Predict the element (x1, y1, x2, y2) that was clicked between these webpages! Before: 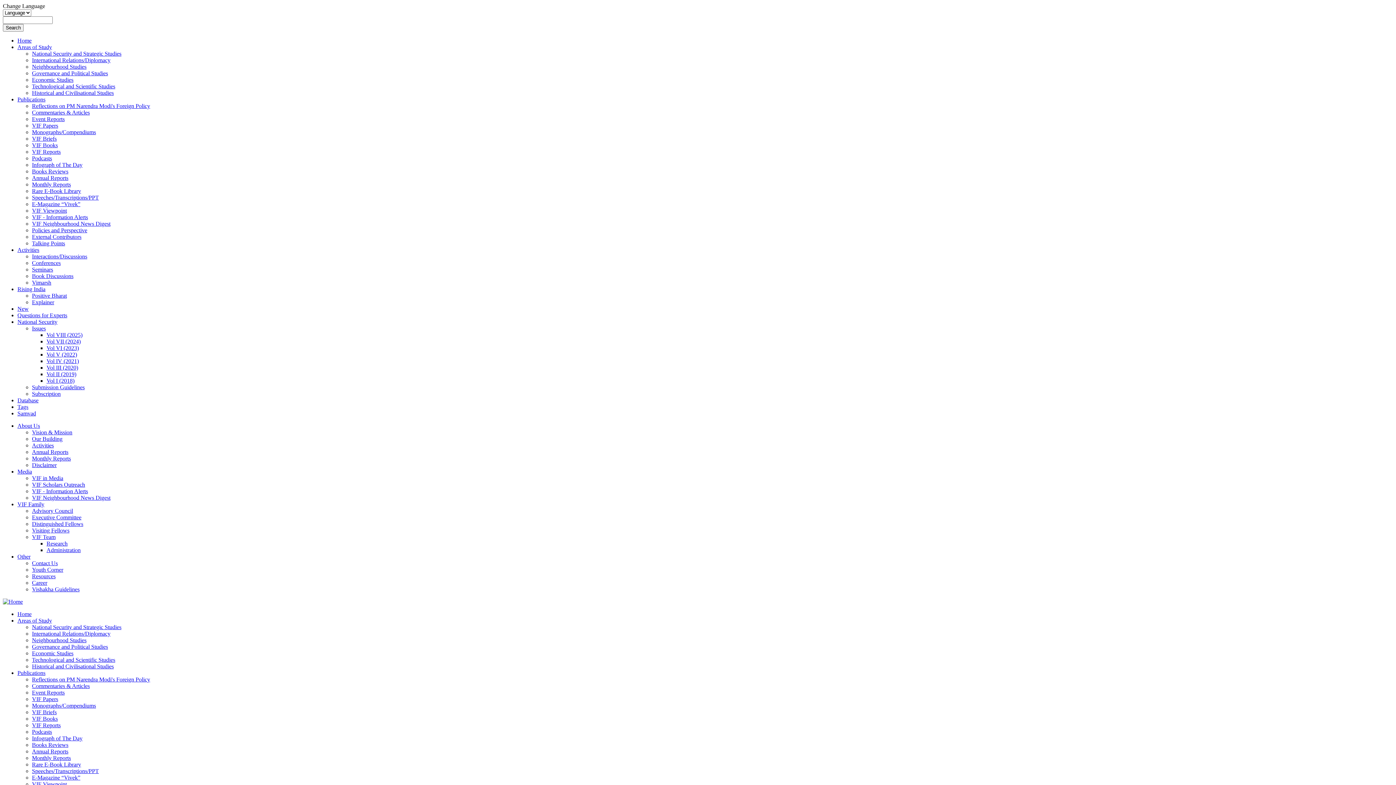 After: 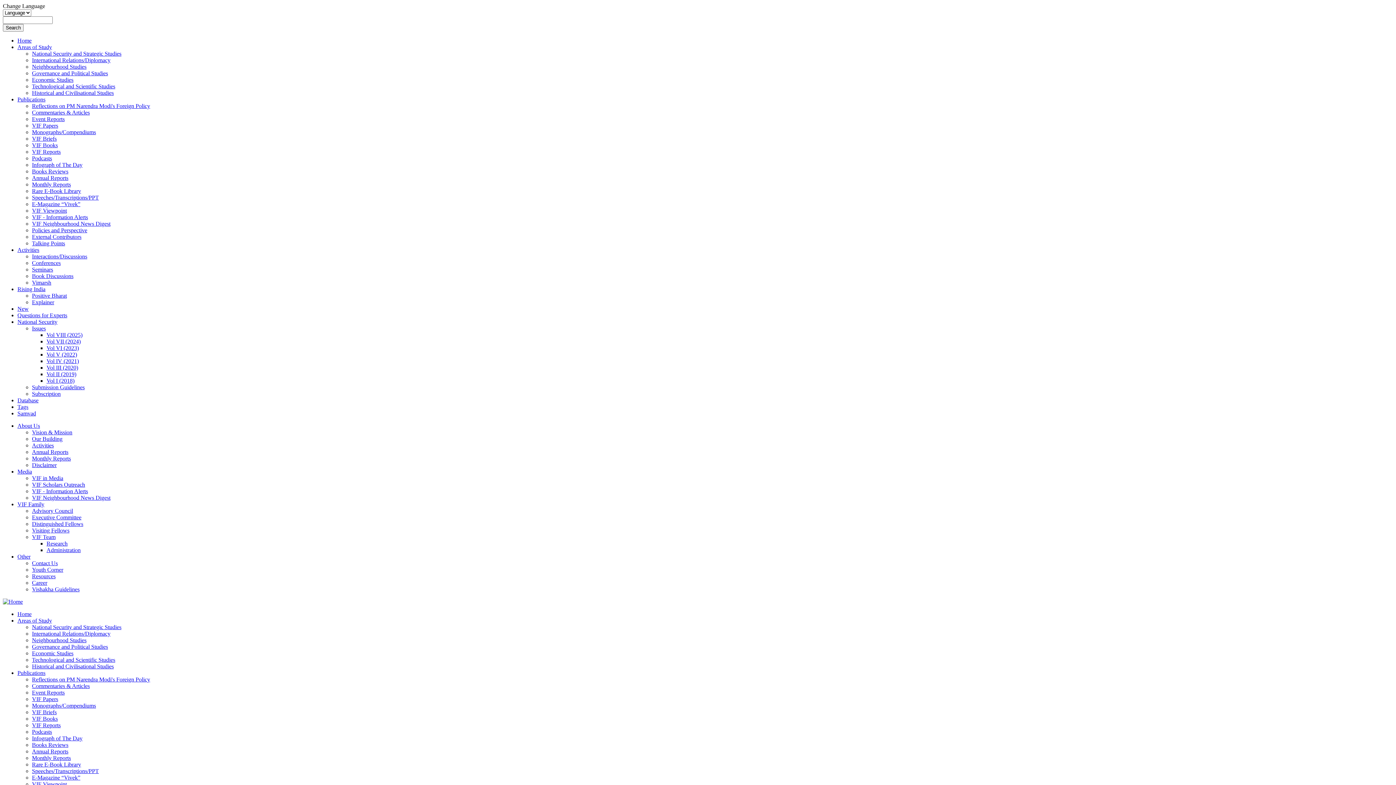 Action: bbox: (32, 722, 60, 728) label: VIF Reports